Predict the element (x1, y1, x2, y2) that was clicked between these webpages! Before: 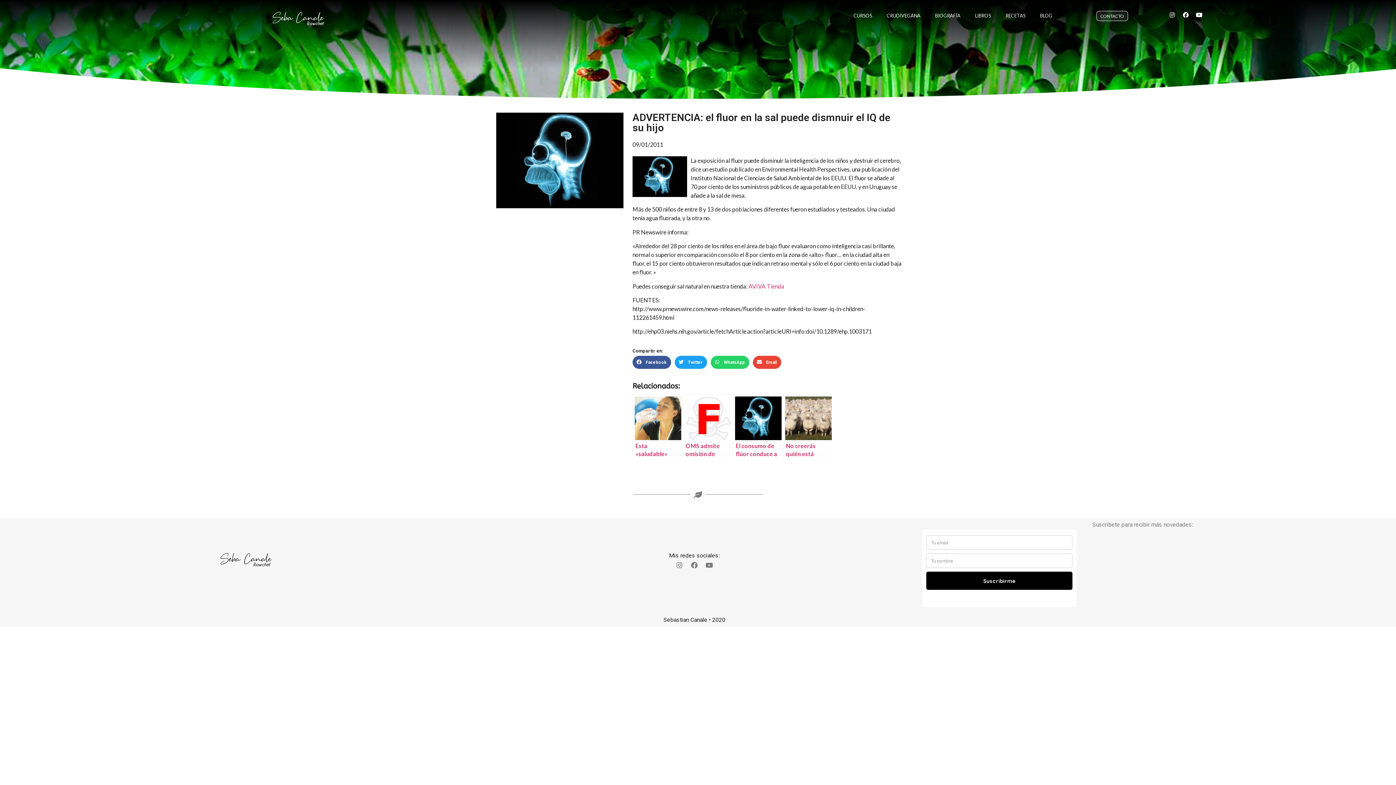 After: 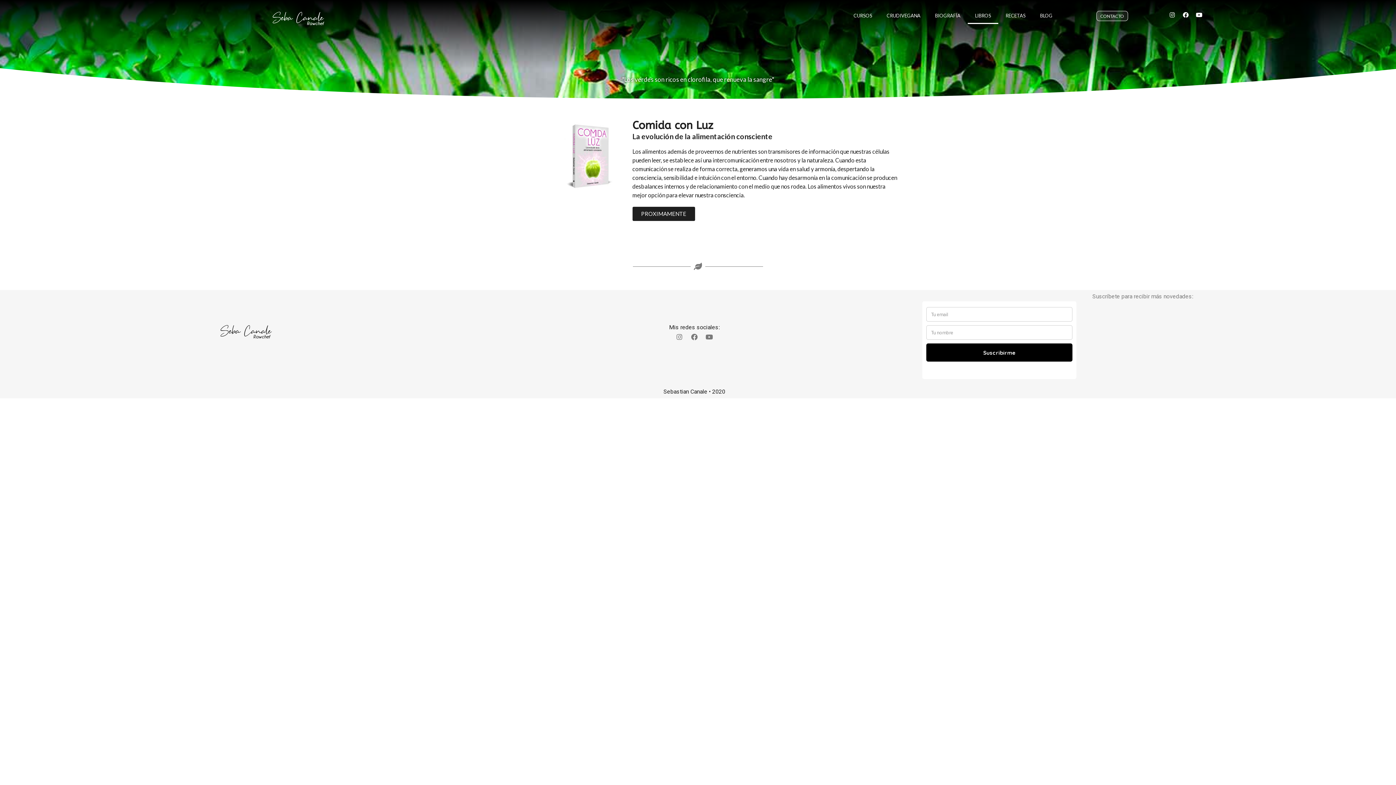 Action: bbox: (968, 7, 998, 24) label: LIBROS